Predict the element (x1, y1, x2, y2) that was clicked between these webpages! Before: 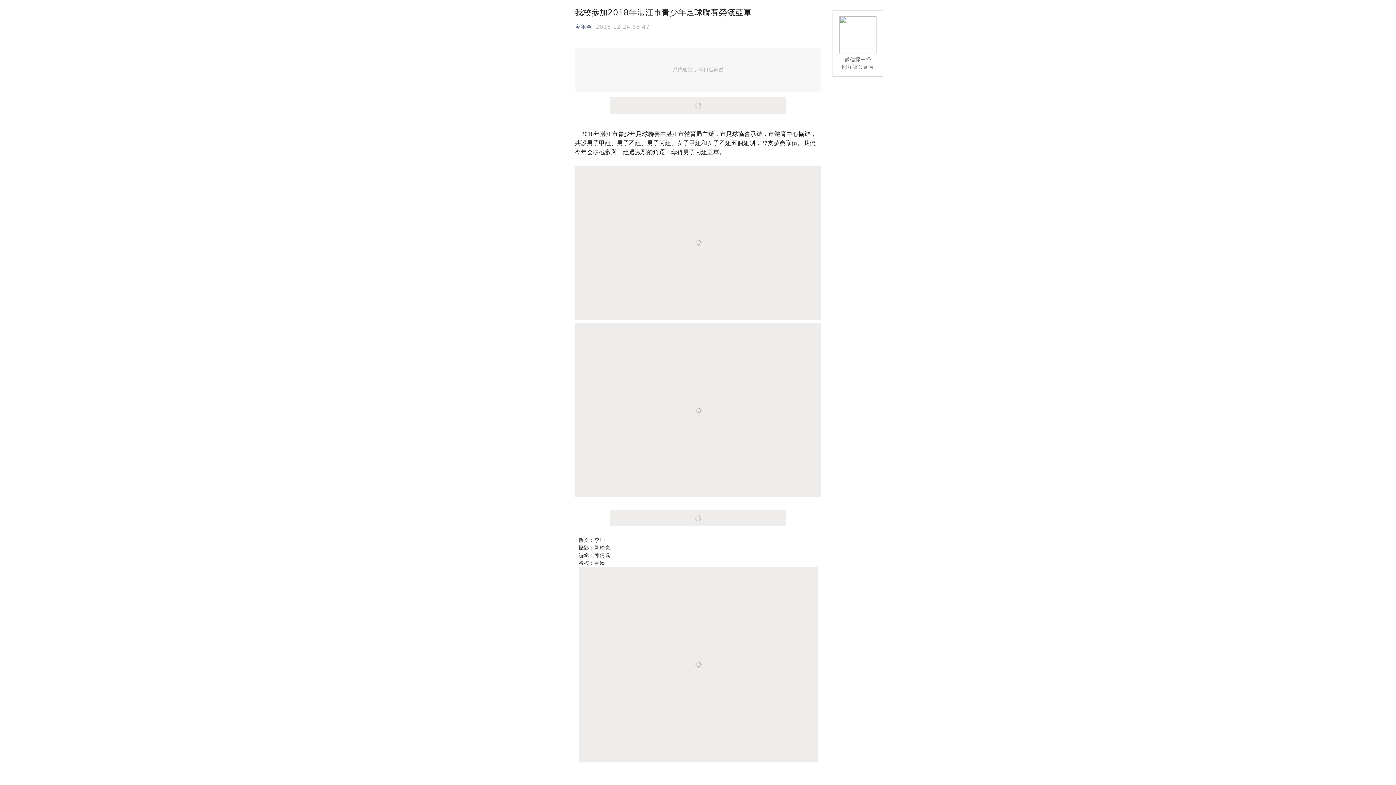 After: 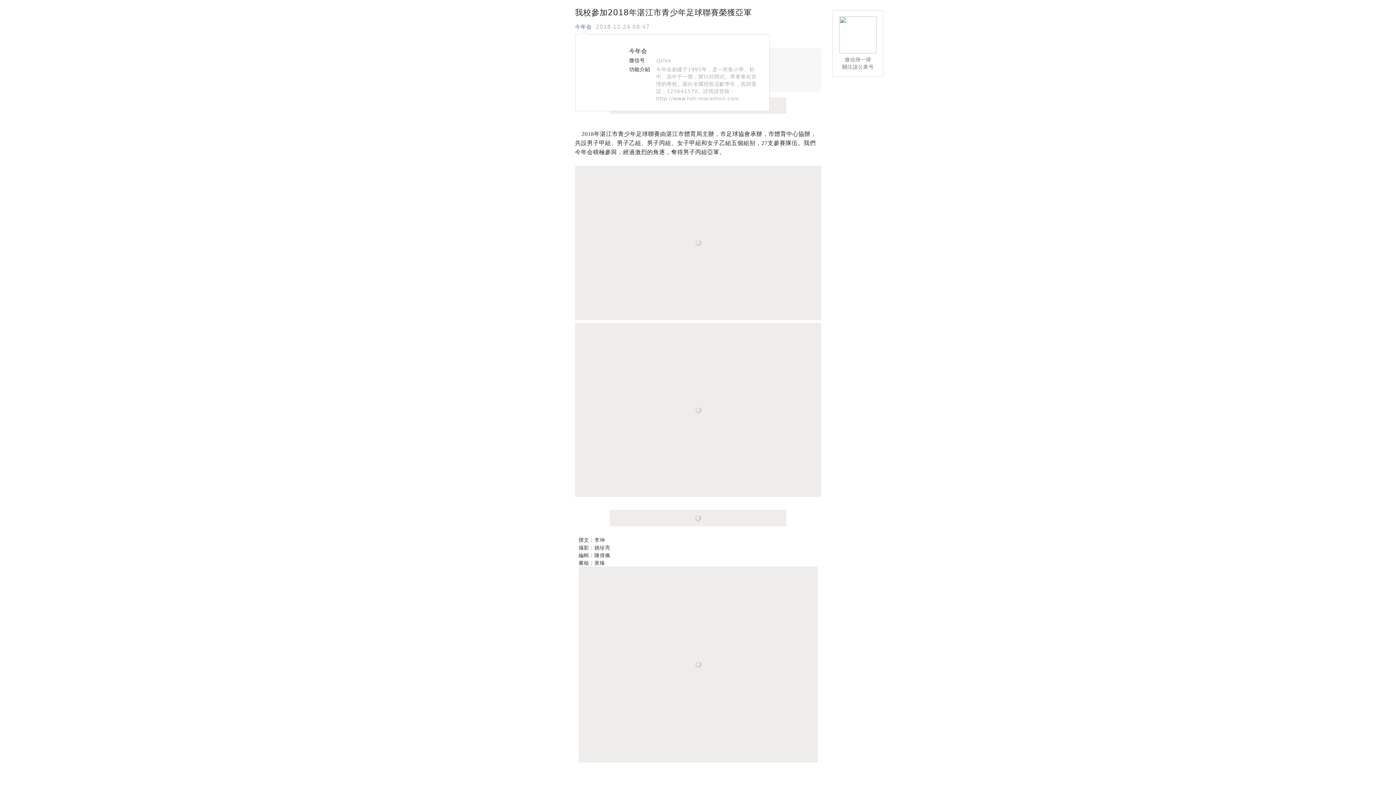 Action: bbox: (575, 23, 592, 30) label: 今年会